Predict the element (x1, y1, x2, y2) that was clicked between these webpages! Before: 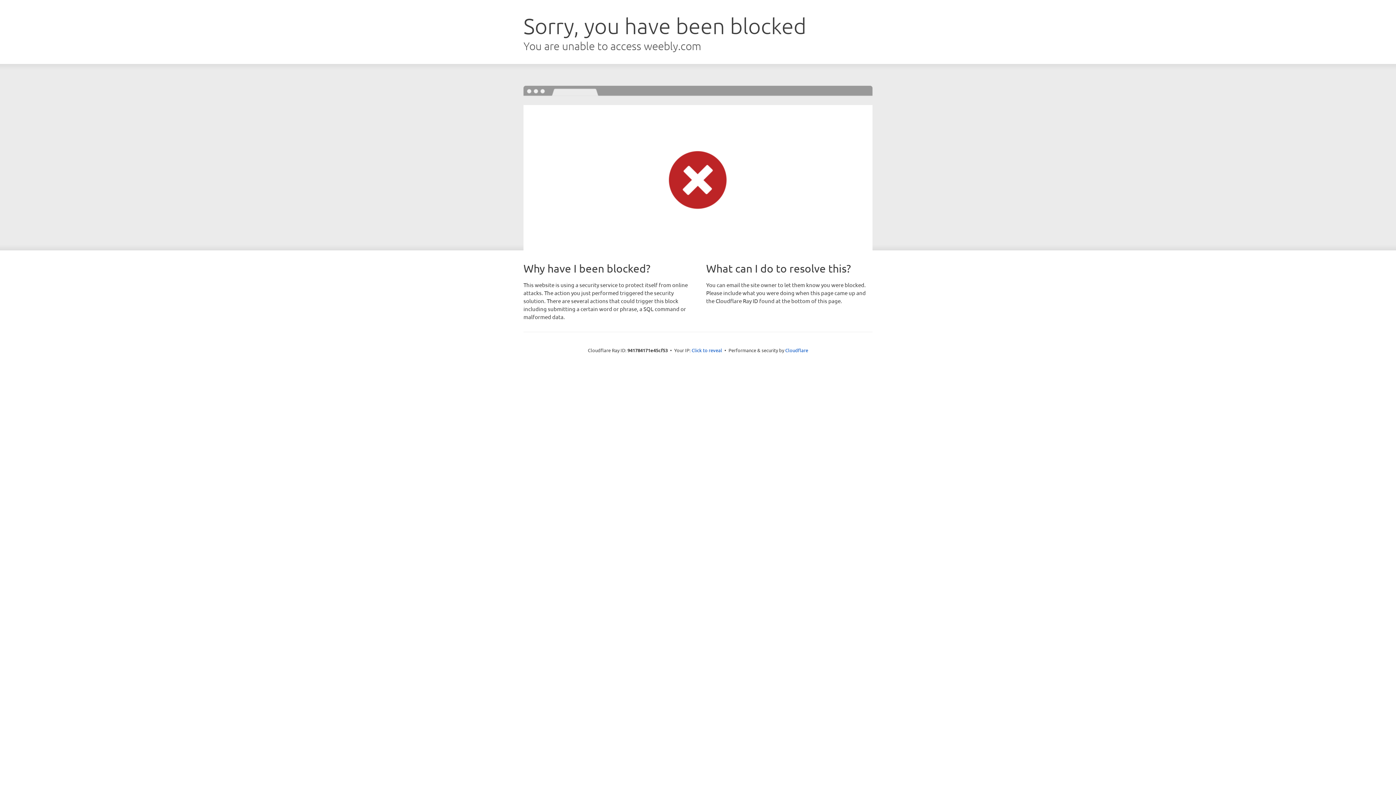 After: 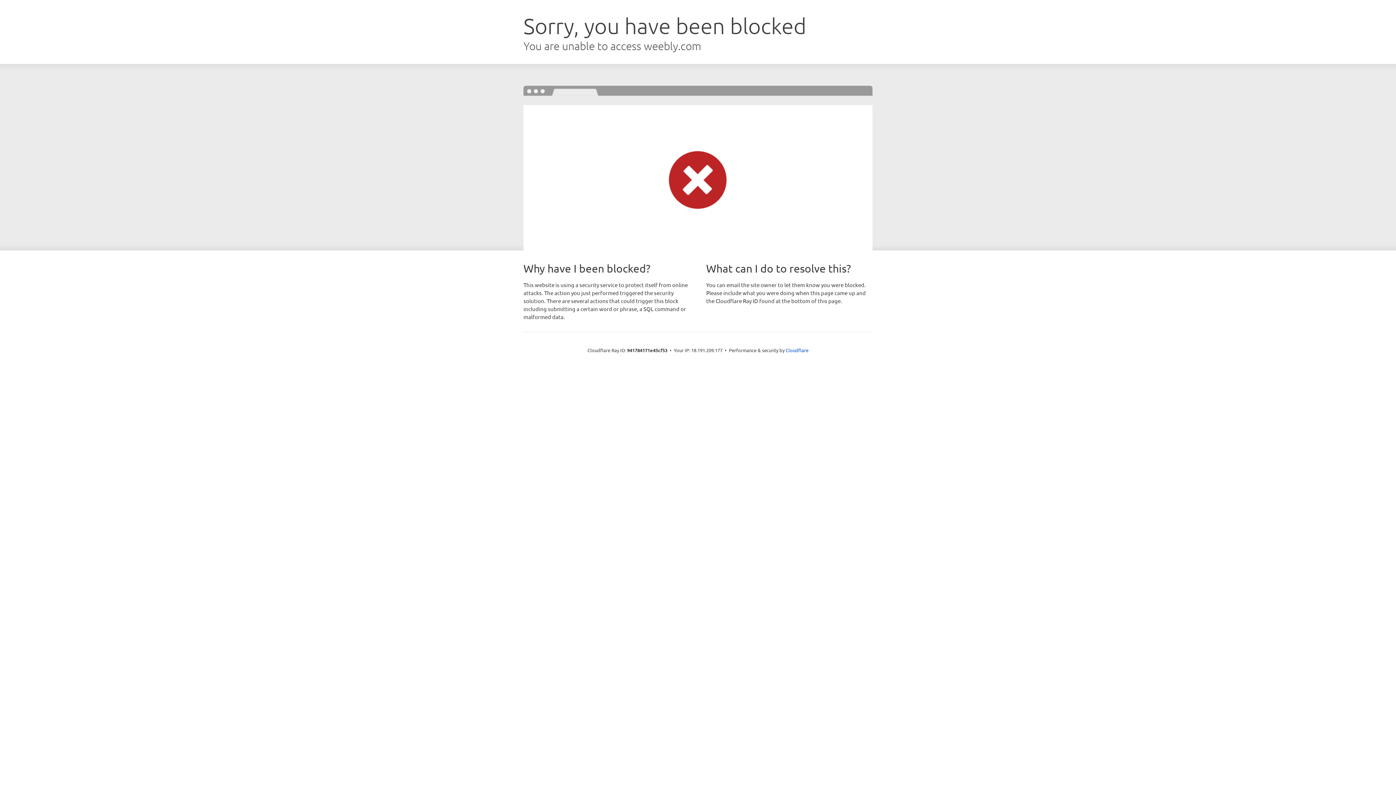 Action: label: Click to reveal bbox: (691, 346, 722, 353)